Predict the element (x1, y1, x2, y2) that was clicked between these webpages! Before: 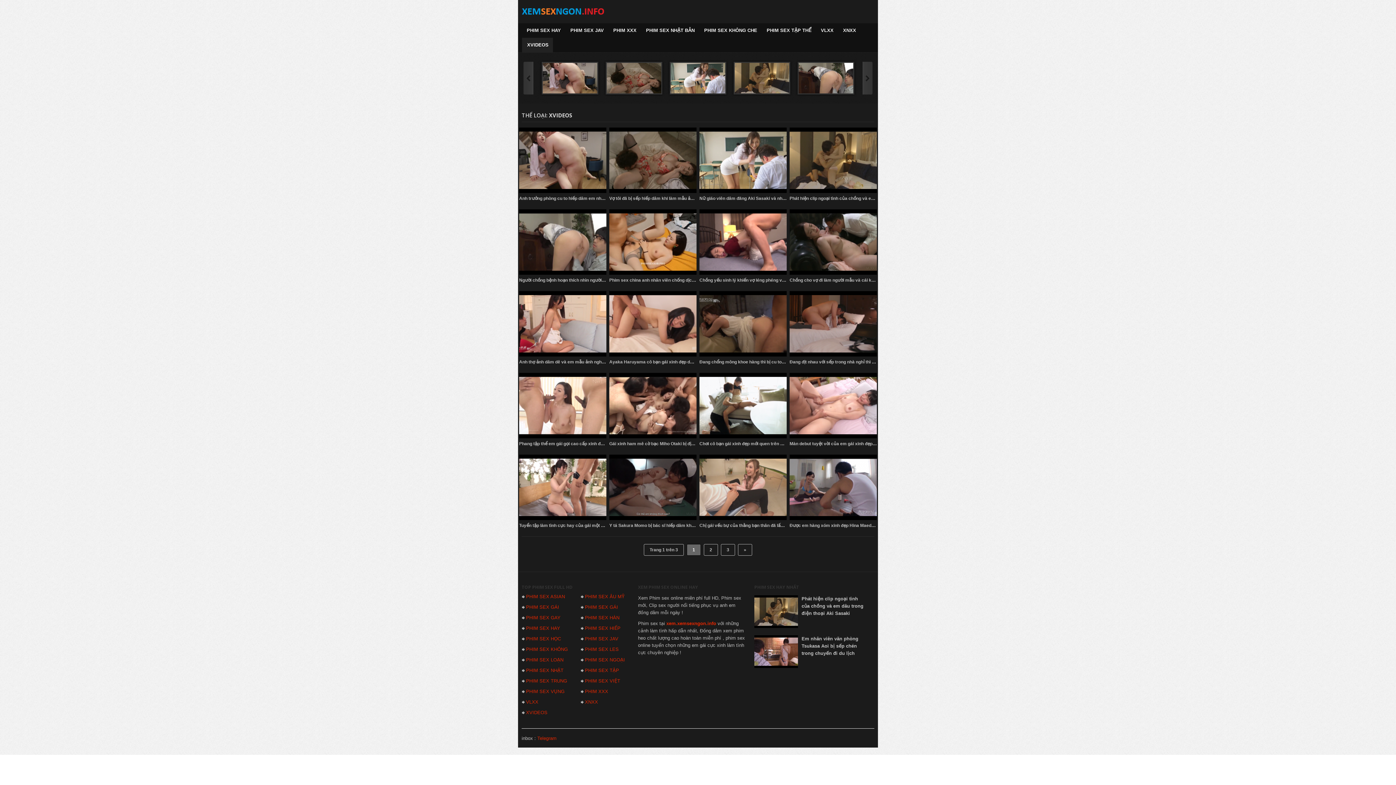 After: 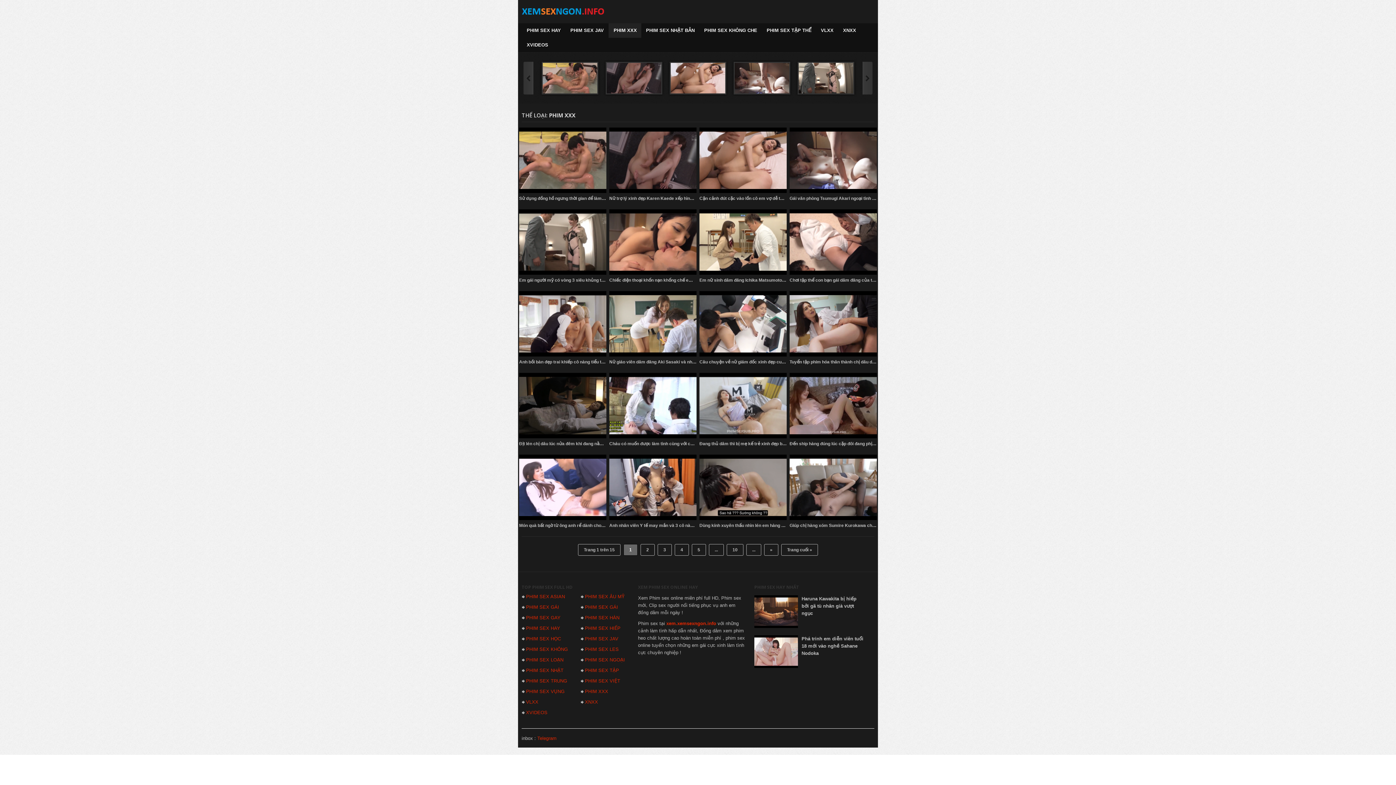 Action: label: PHIM XXX bbox: (608, 23, 641, 37)